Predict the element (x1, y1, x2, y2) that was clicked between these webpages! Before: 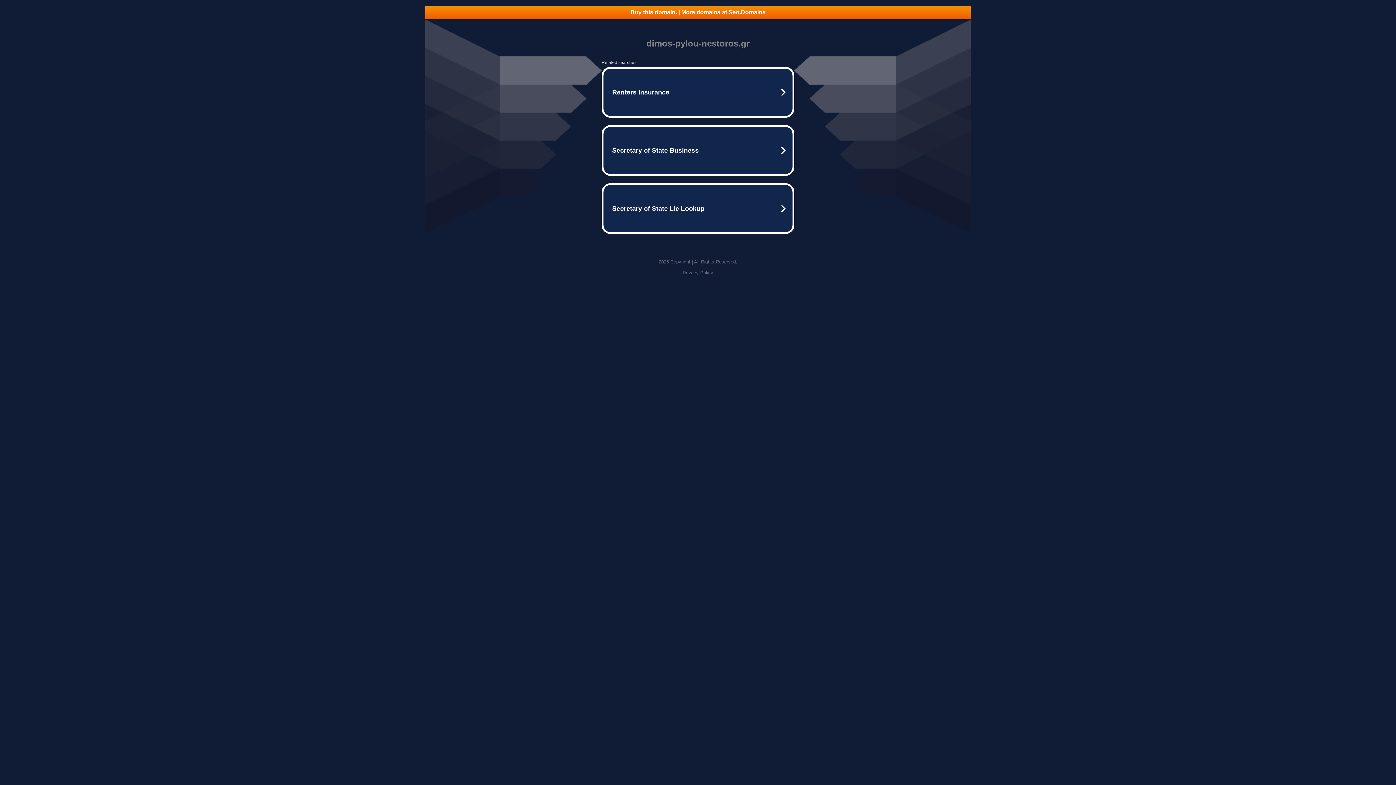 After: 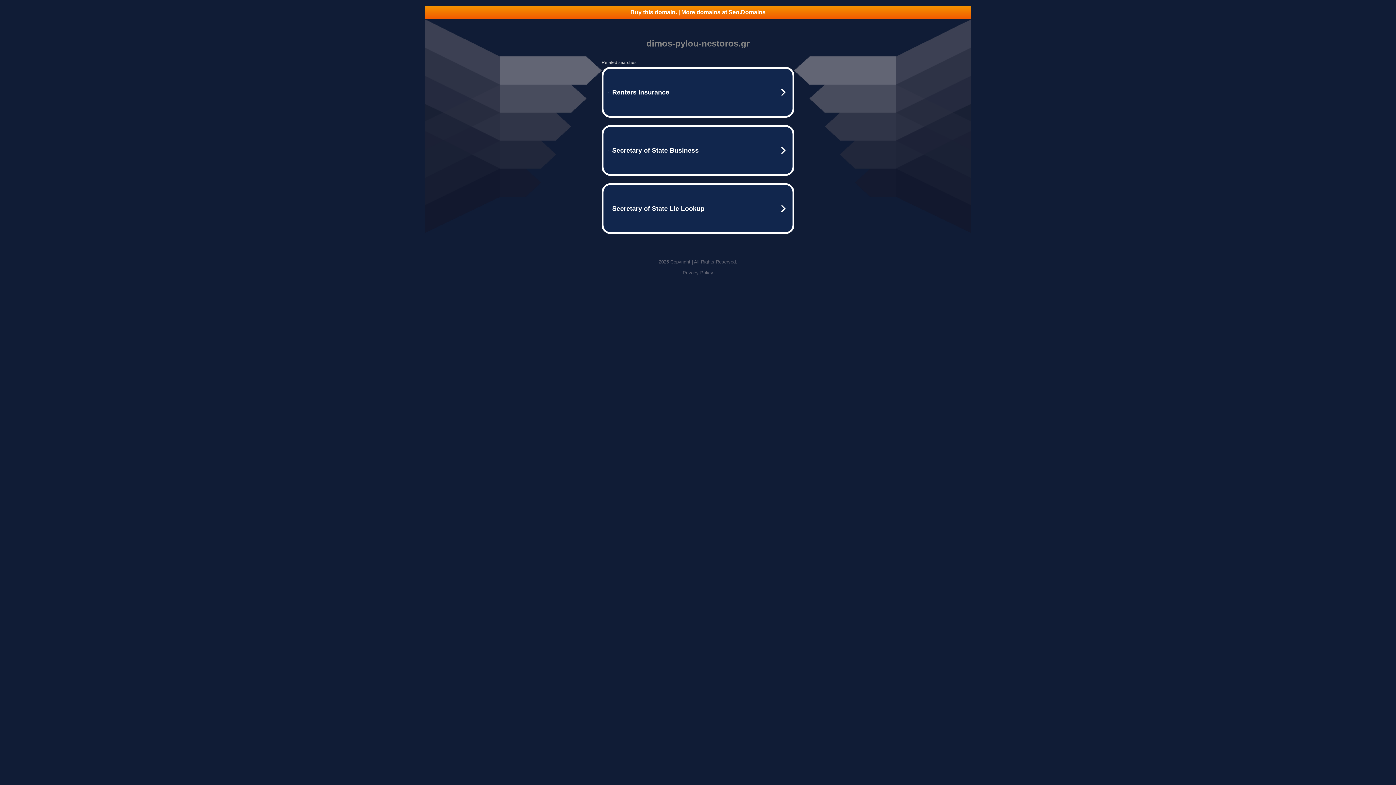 Action: bbox: (425, 5, 970, 18) label: Buy this domain. | More domains at Seo.Domains